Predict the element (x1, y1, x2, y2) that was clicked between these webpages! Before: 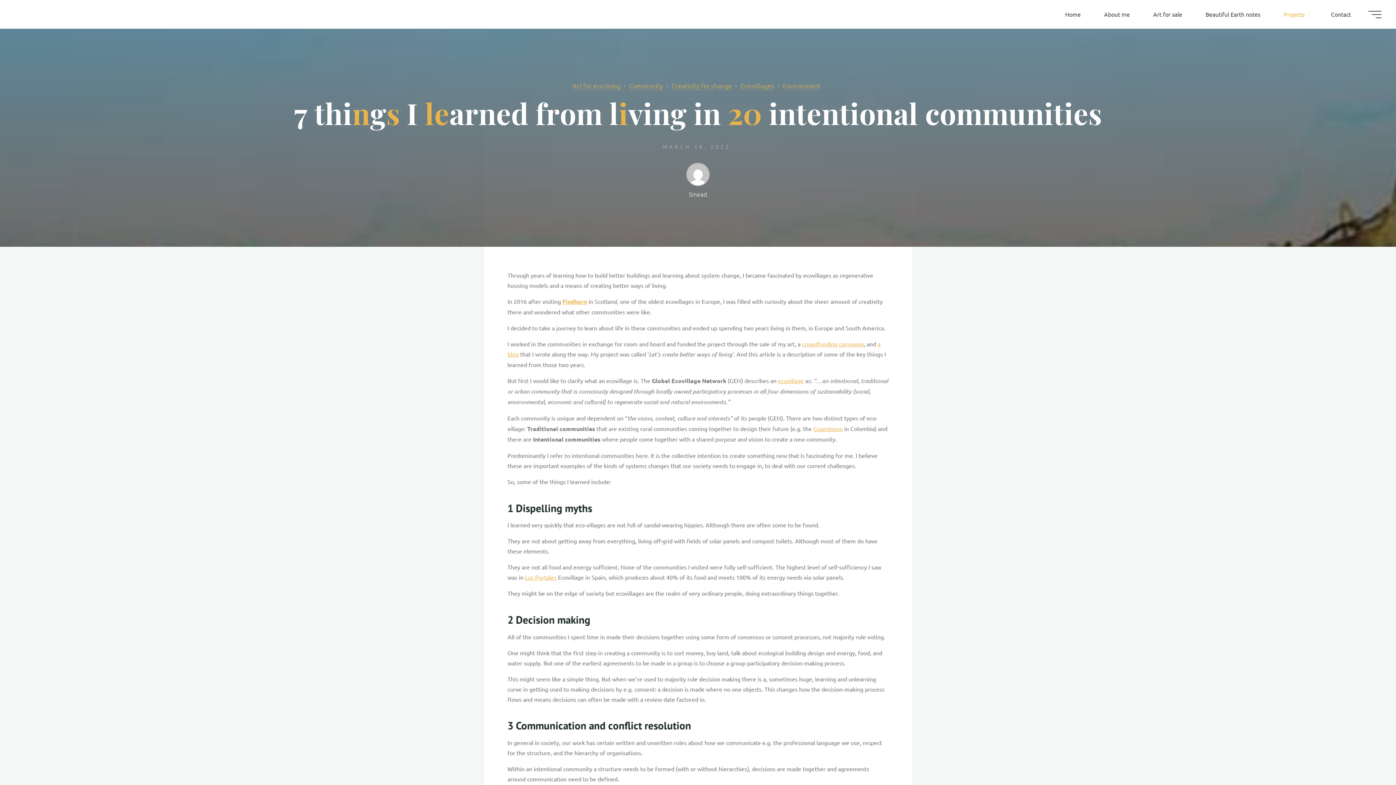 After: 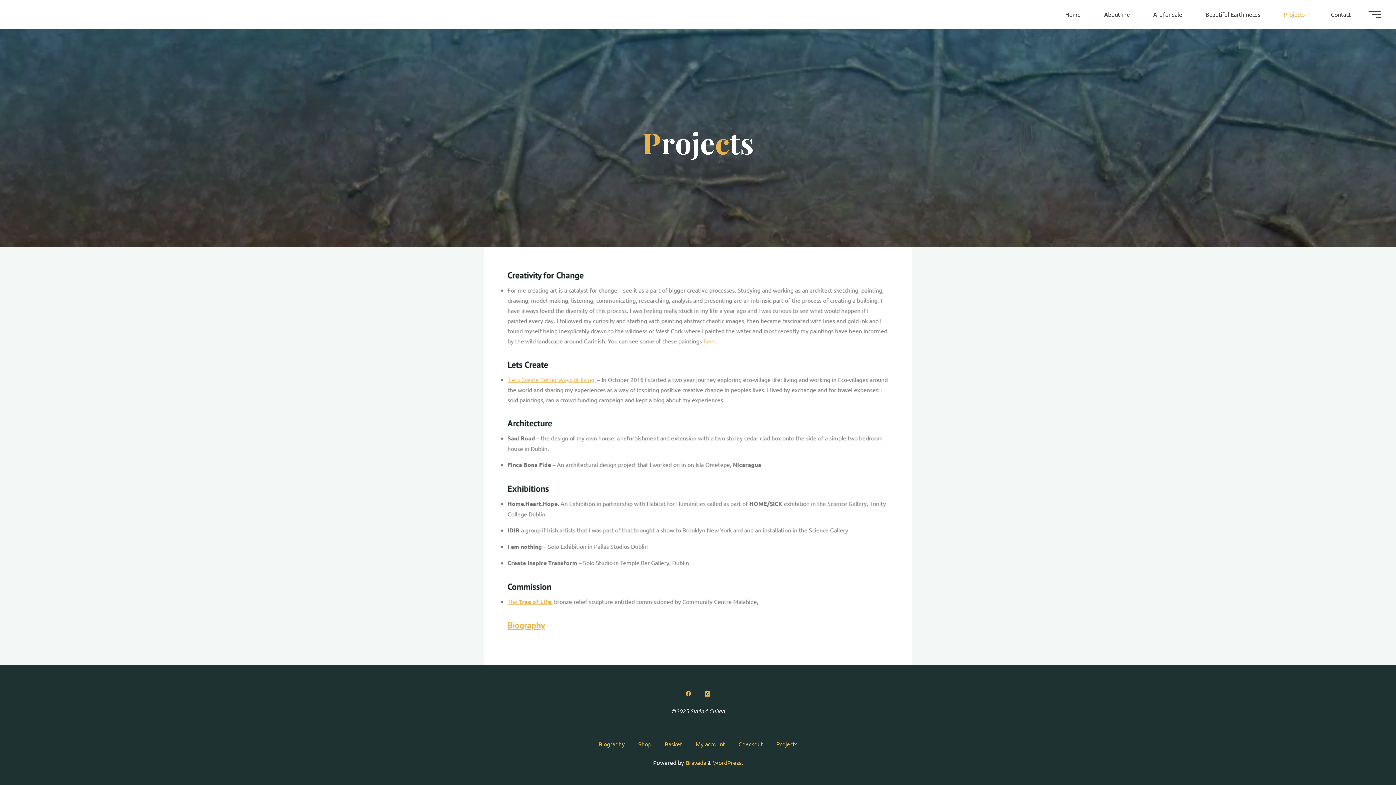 Action: bbox: (1272, 0, 1319, 28) label: Projects